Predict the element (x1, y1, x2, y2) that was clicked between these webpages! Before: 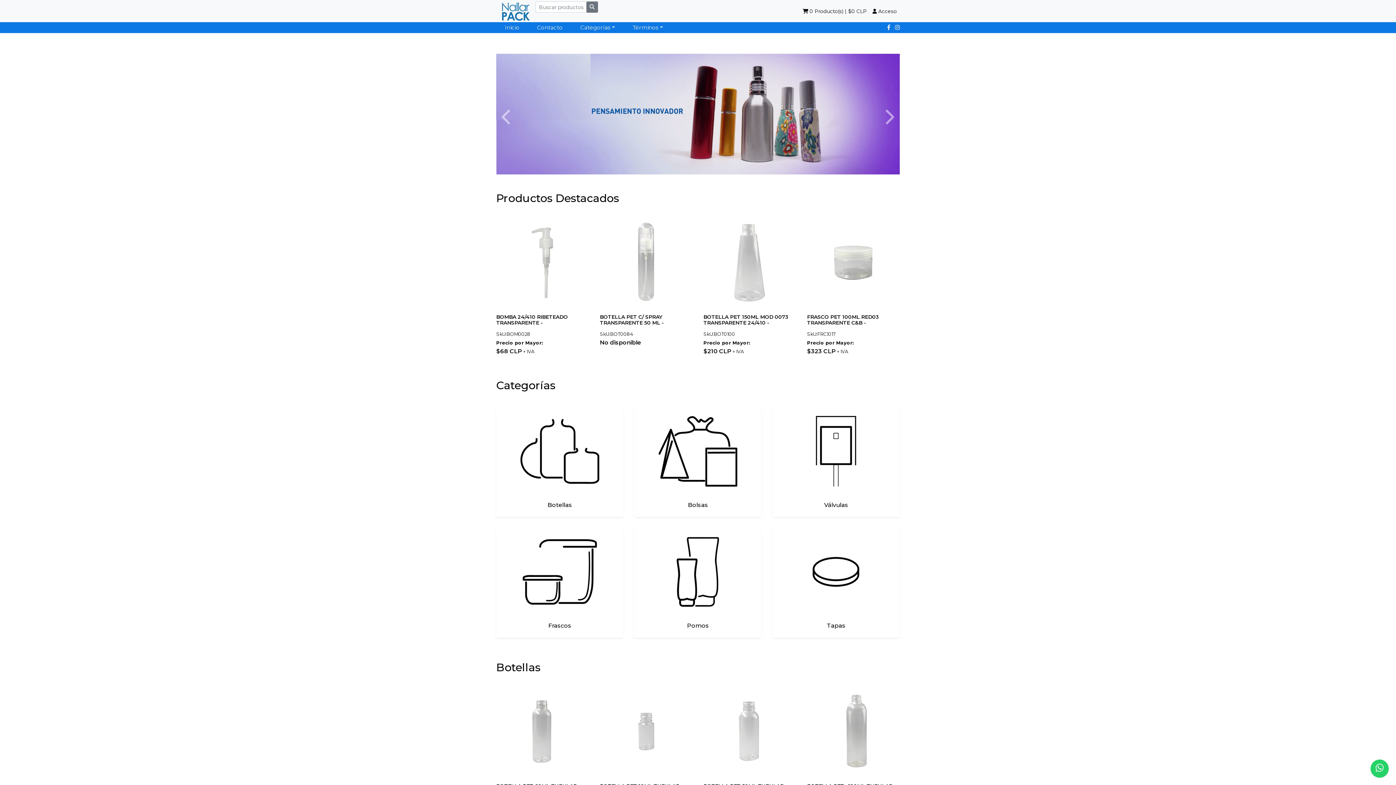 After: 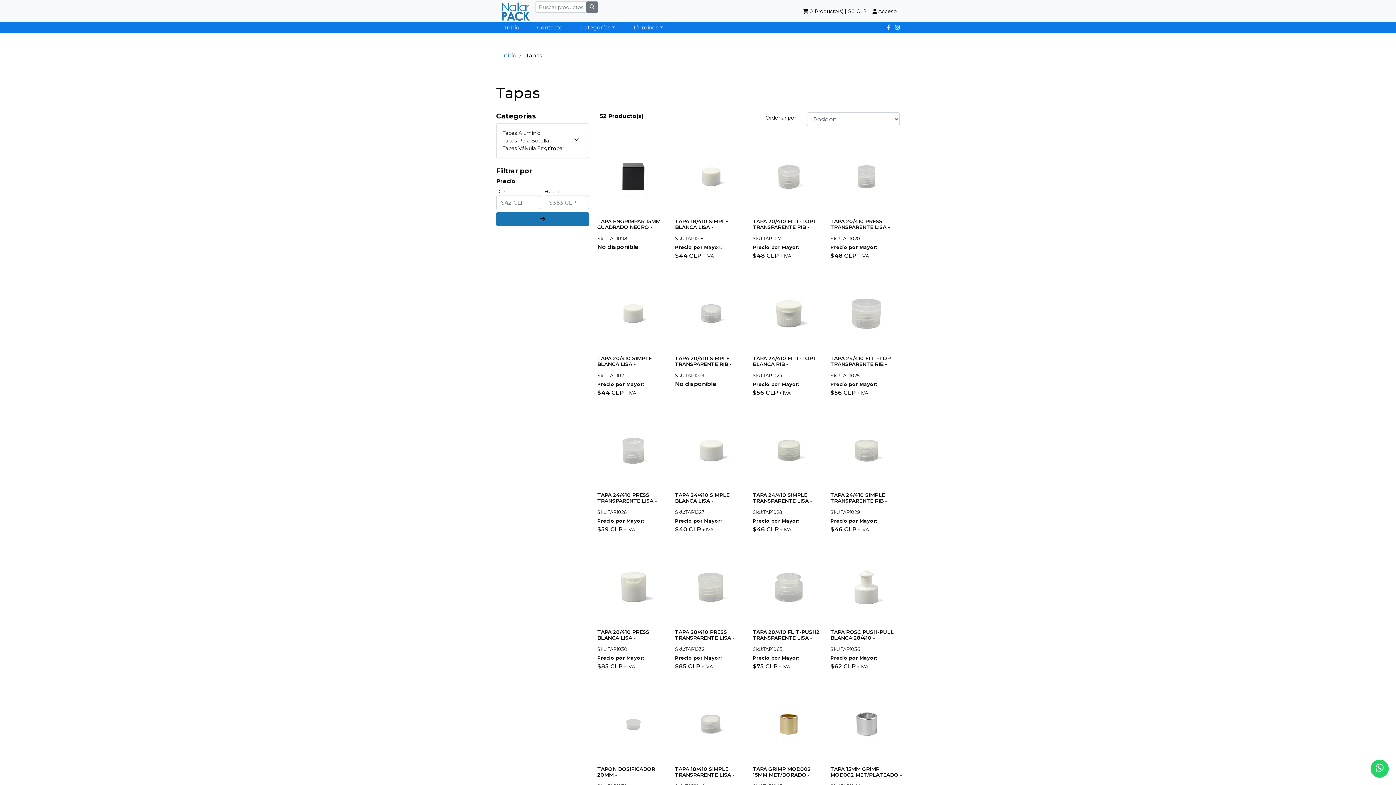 Action: label: Tapas bbox: (772, 529, 900, 638)